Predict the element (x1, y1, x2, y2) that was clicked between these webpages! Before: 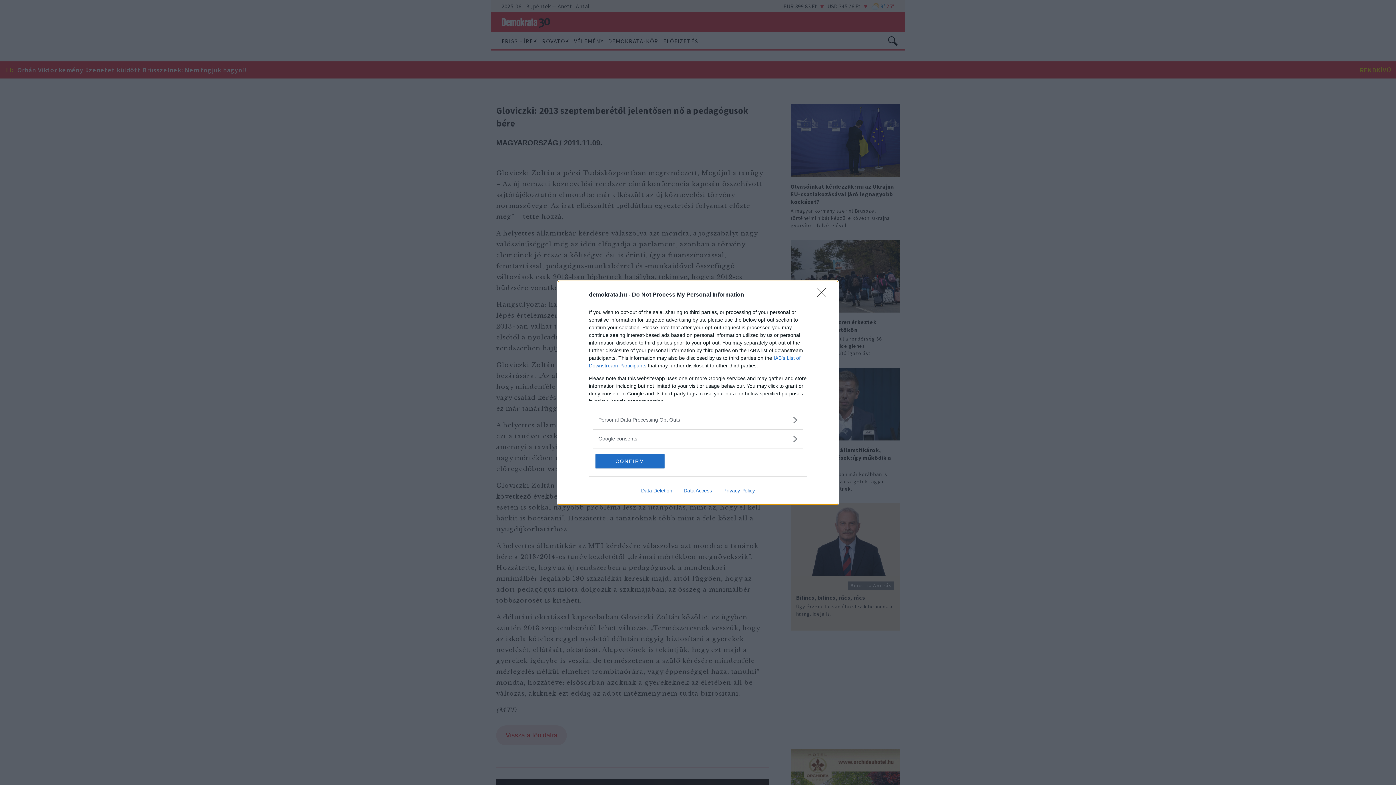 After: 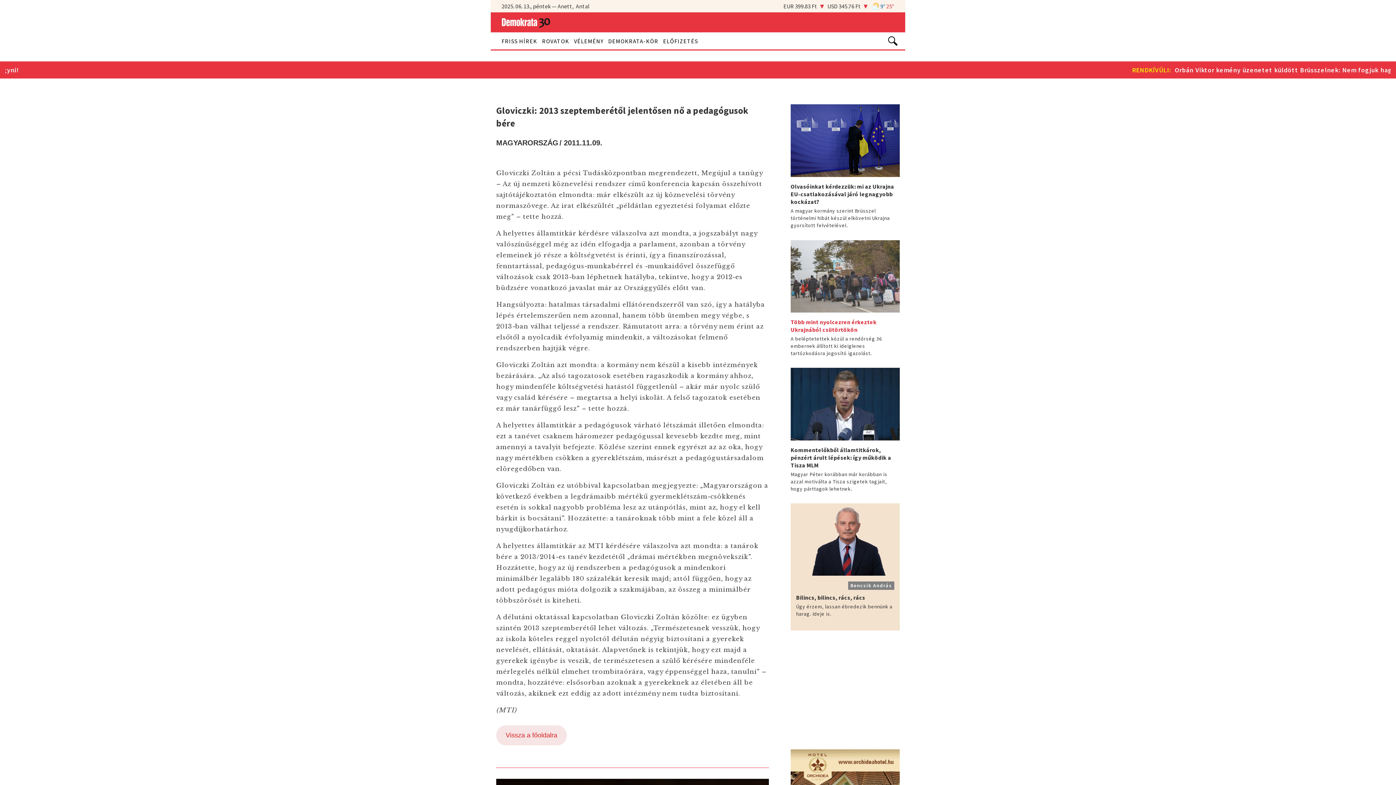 Action: label: Close bbox: (817, 288, 830, 302)